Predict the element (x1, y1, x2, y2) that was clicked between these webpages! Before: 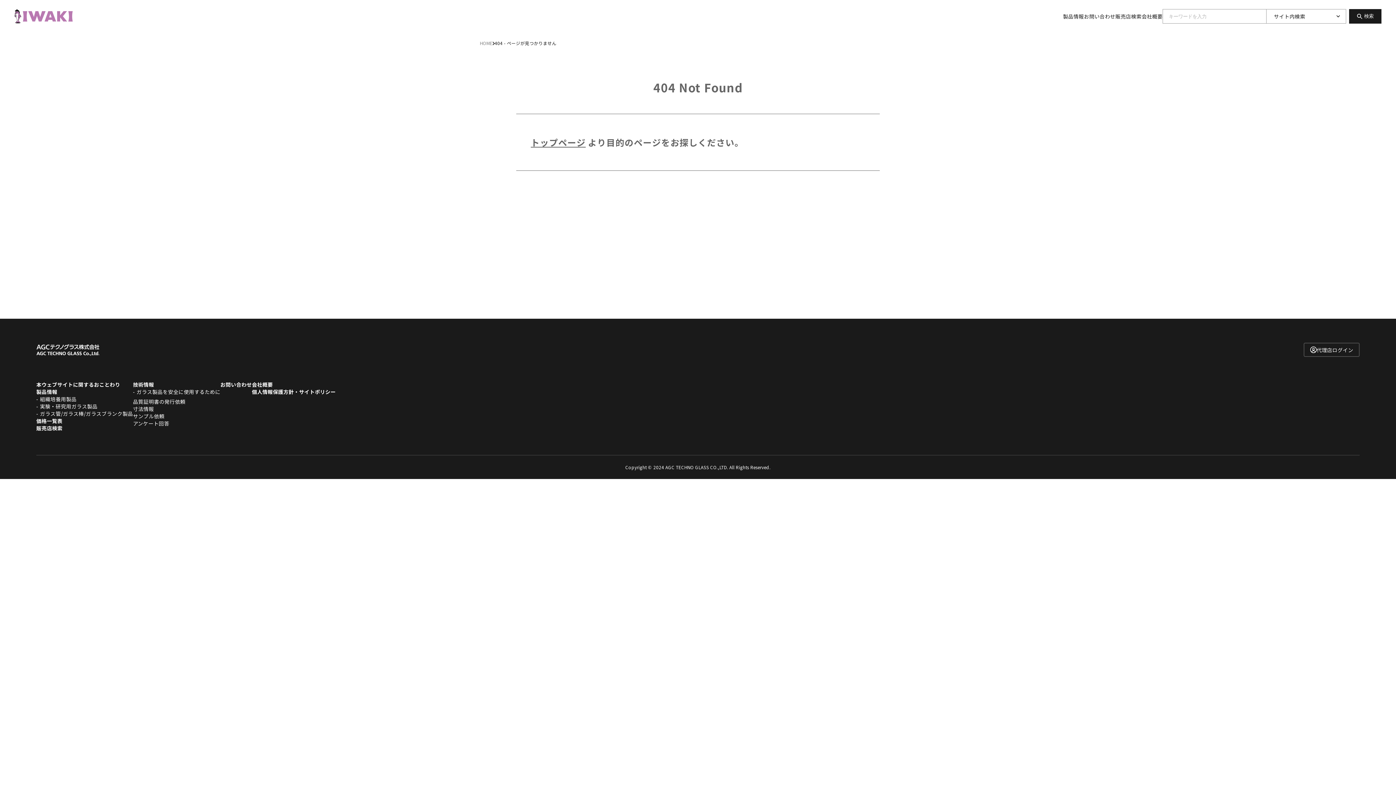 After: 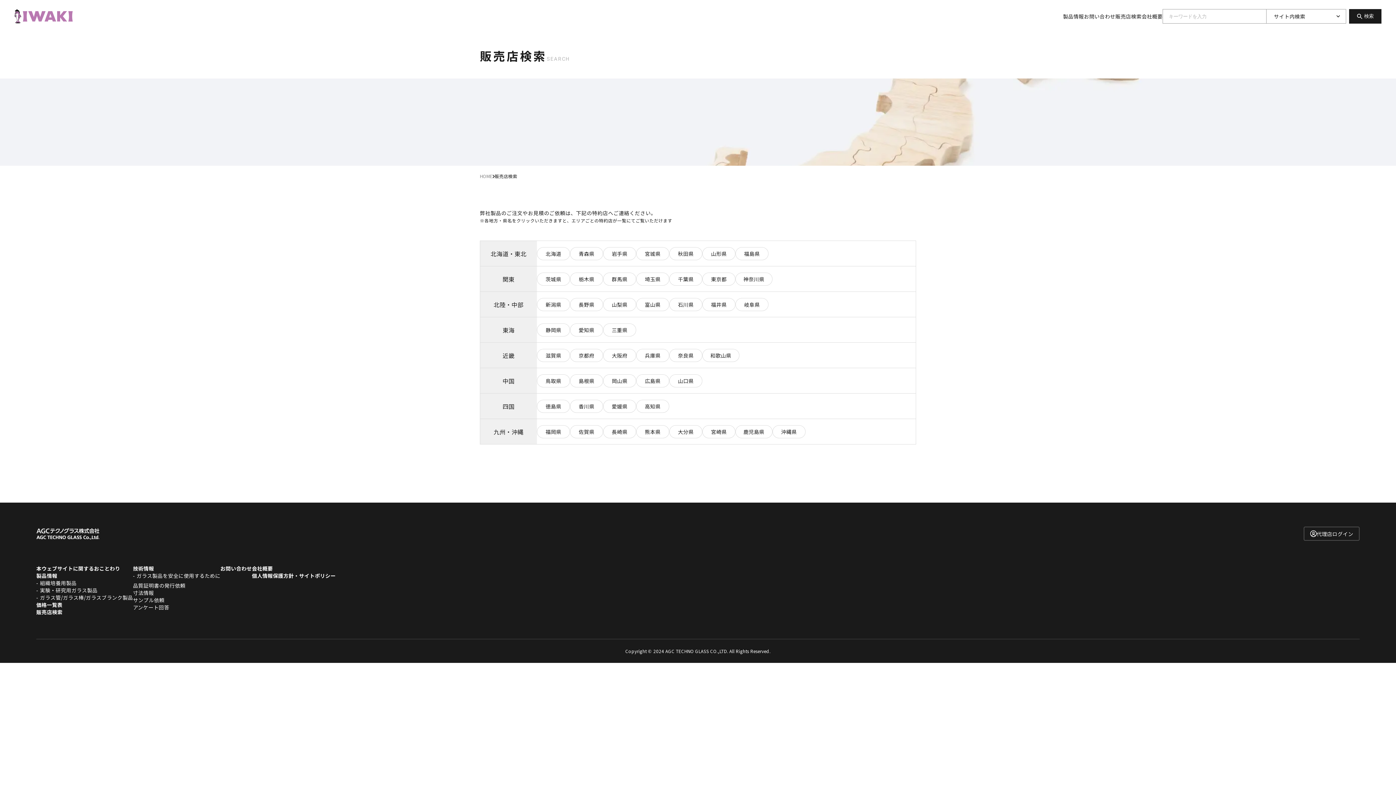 Action: bbox: (1115, 12, 1141, 20) label: 販売店検索